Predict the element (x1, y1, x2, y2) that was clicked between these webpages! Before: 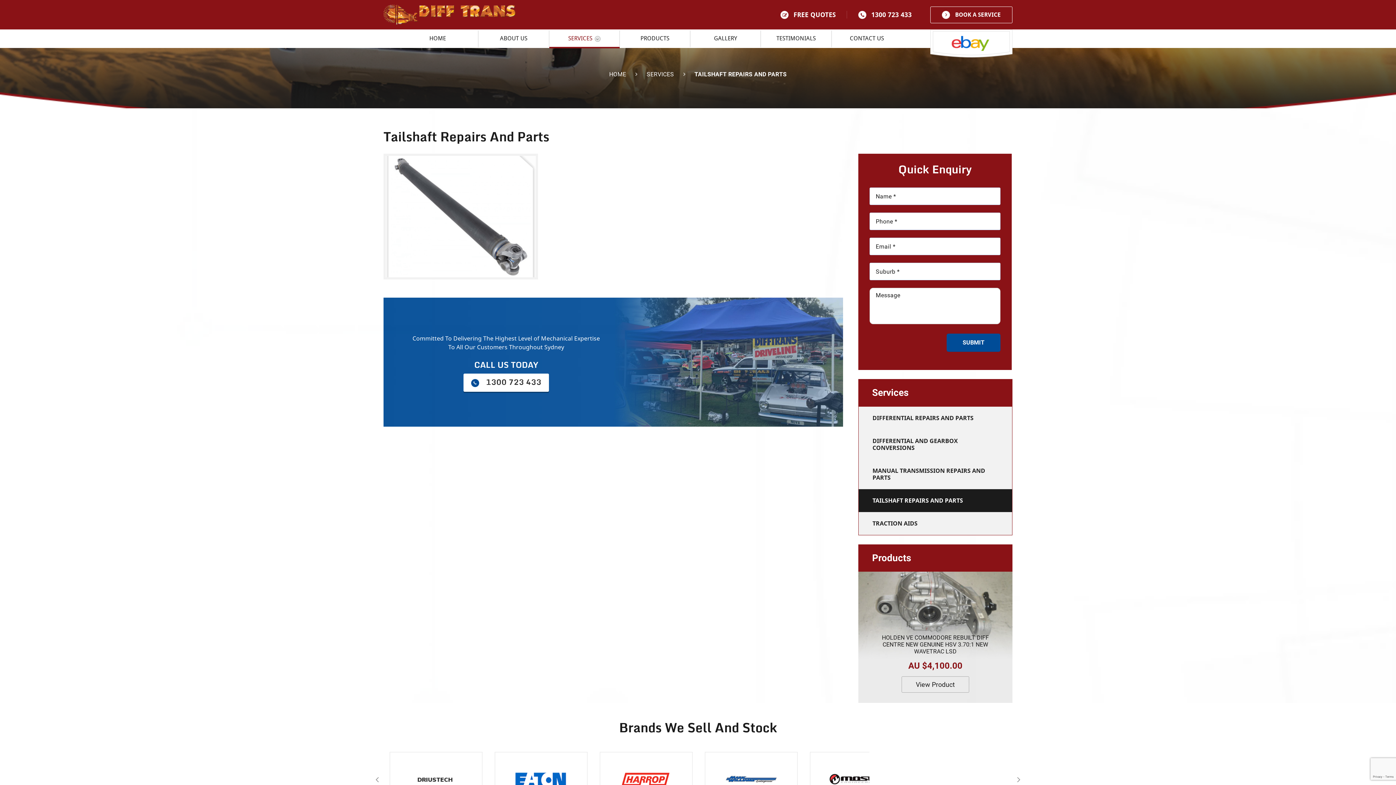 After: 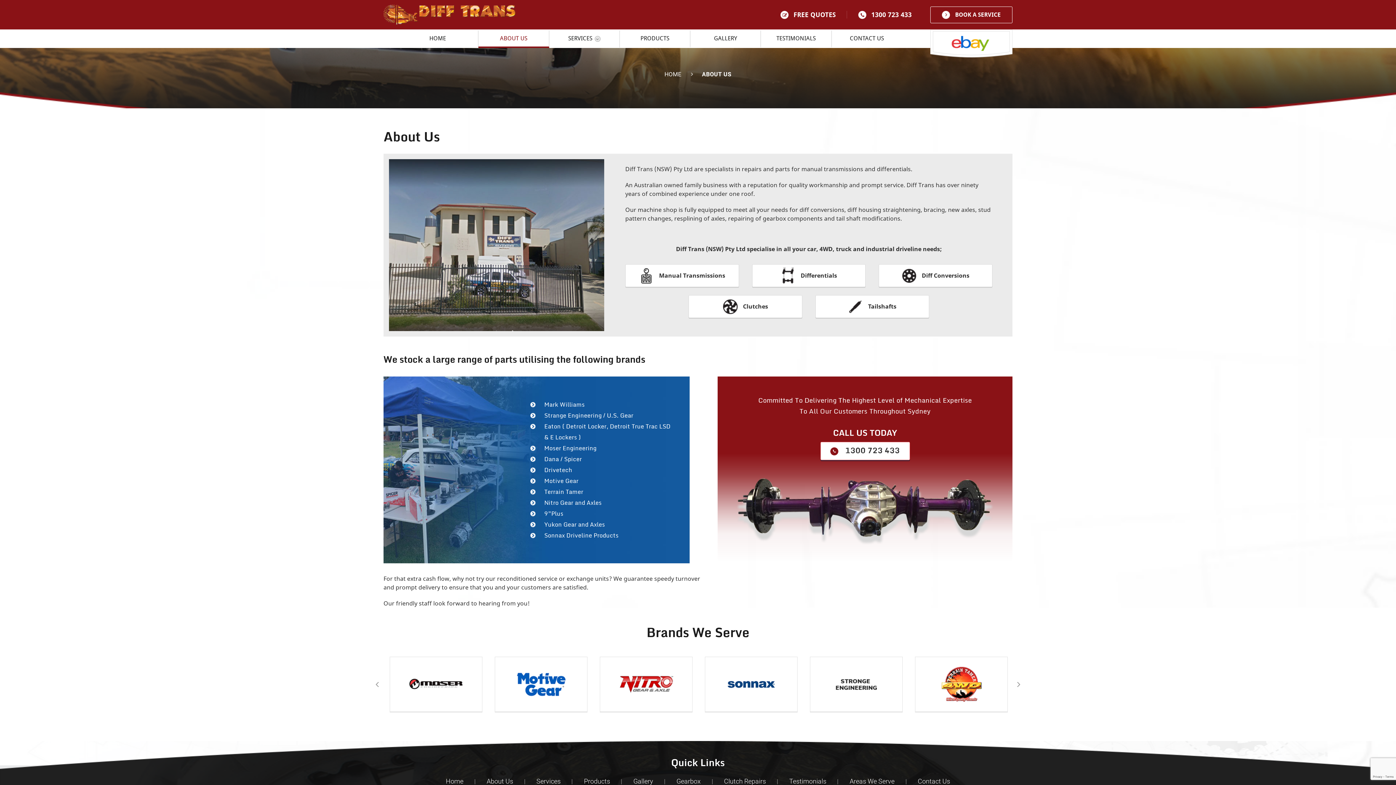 Action: bbox: (489, 32, 538, 45) label: ABOUT US